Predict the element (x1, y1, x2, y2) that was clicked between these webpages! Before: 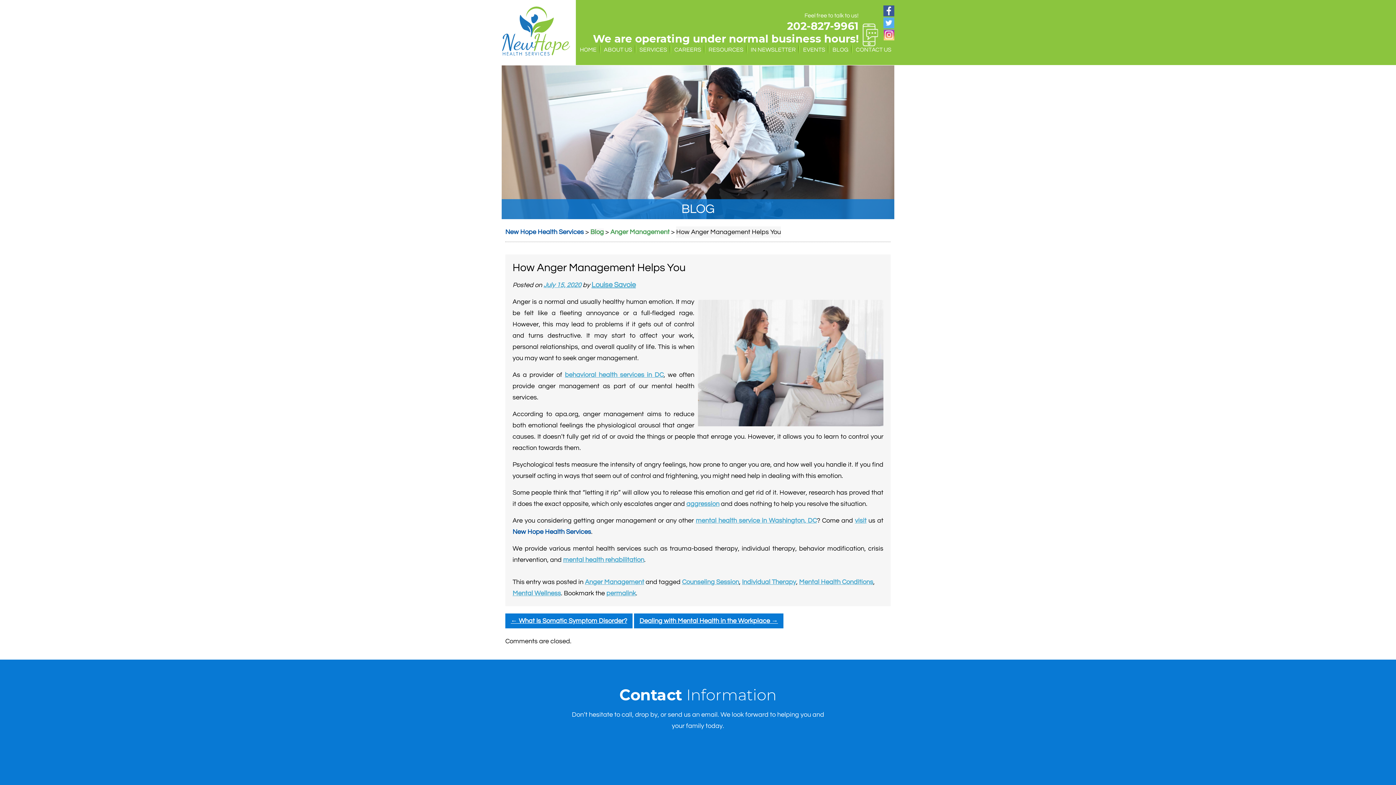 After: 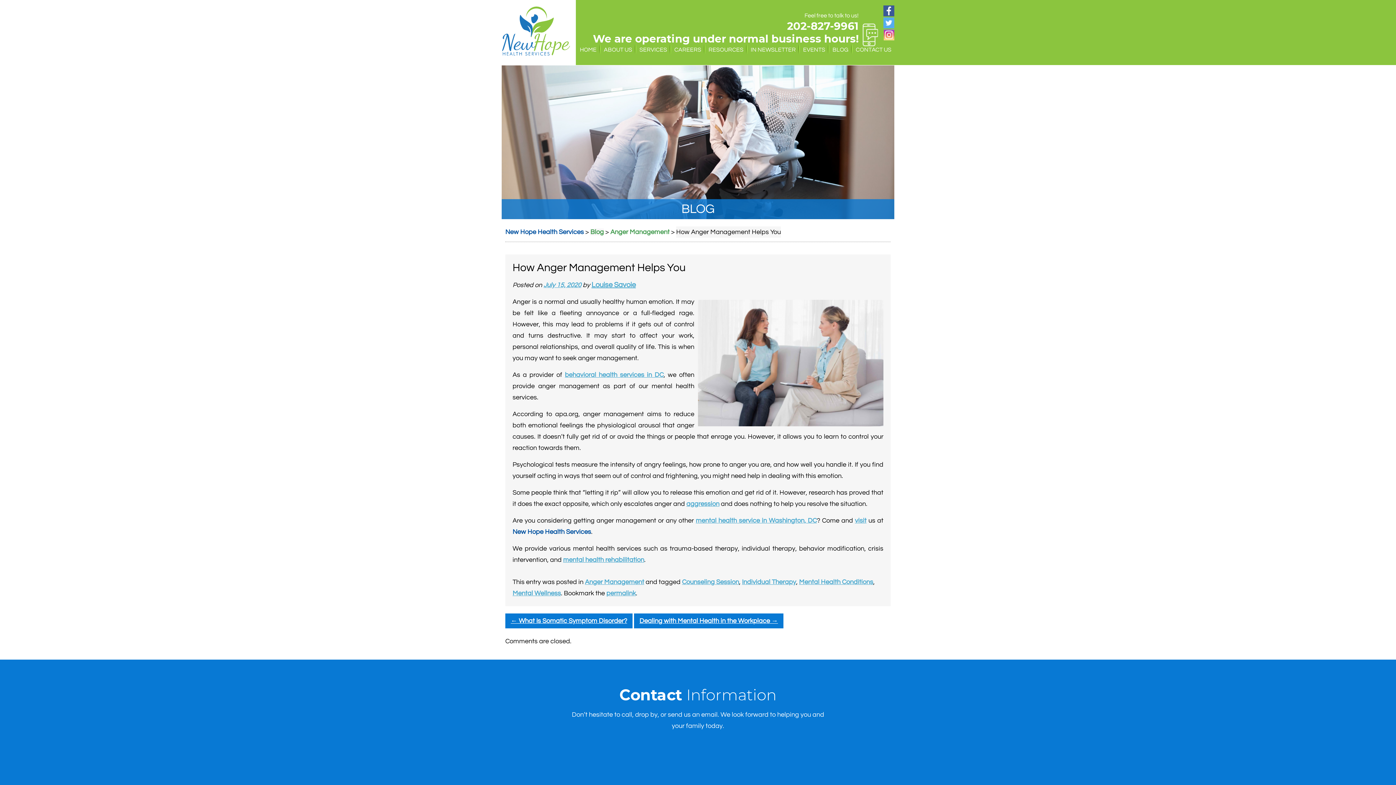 Action: bbox: (543, 281, 581, 288) label: July 15, 2020